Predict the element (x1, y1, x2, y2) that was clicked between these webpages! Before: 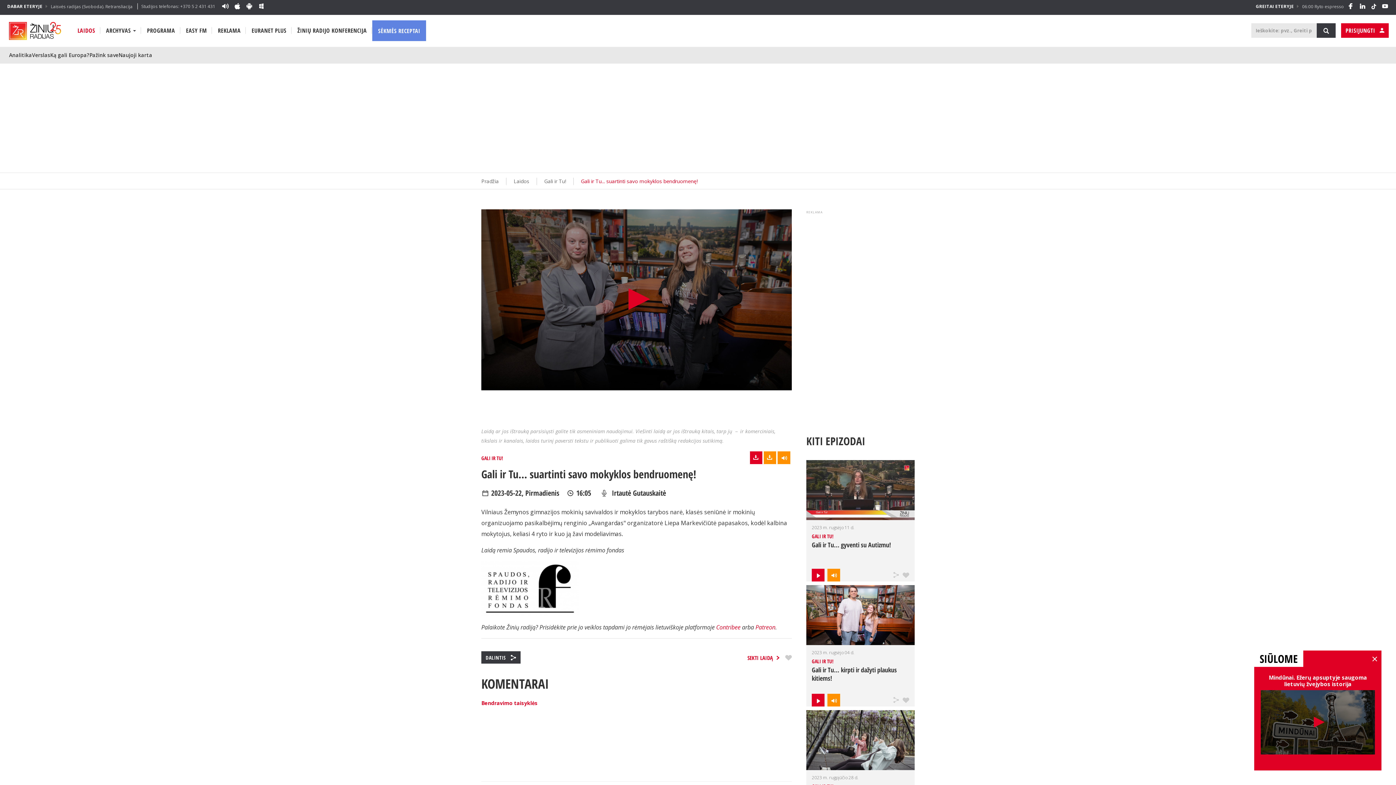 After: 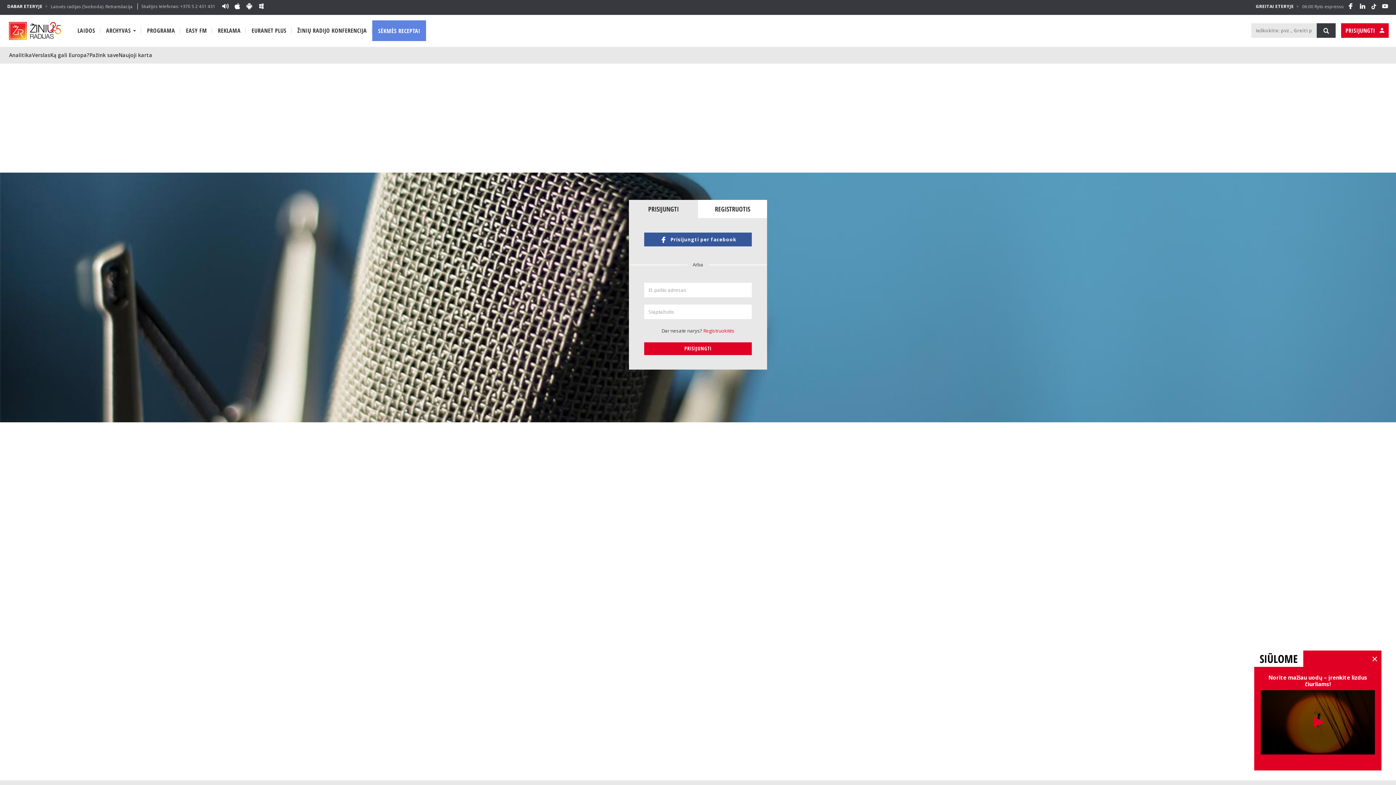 Action: bbox: (785, 654, 792, 661)